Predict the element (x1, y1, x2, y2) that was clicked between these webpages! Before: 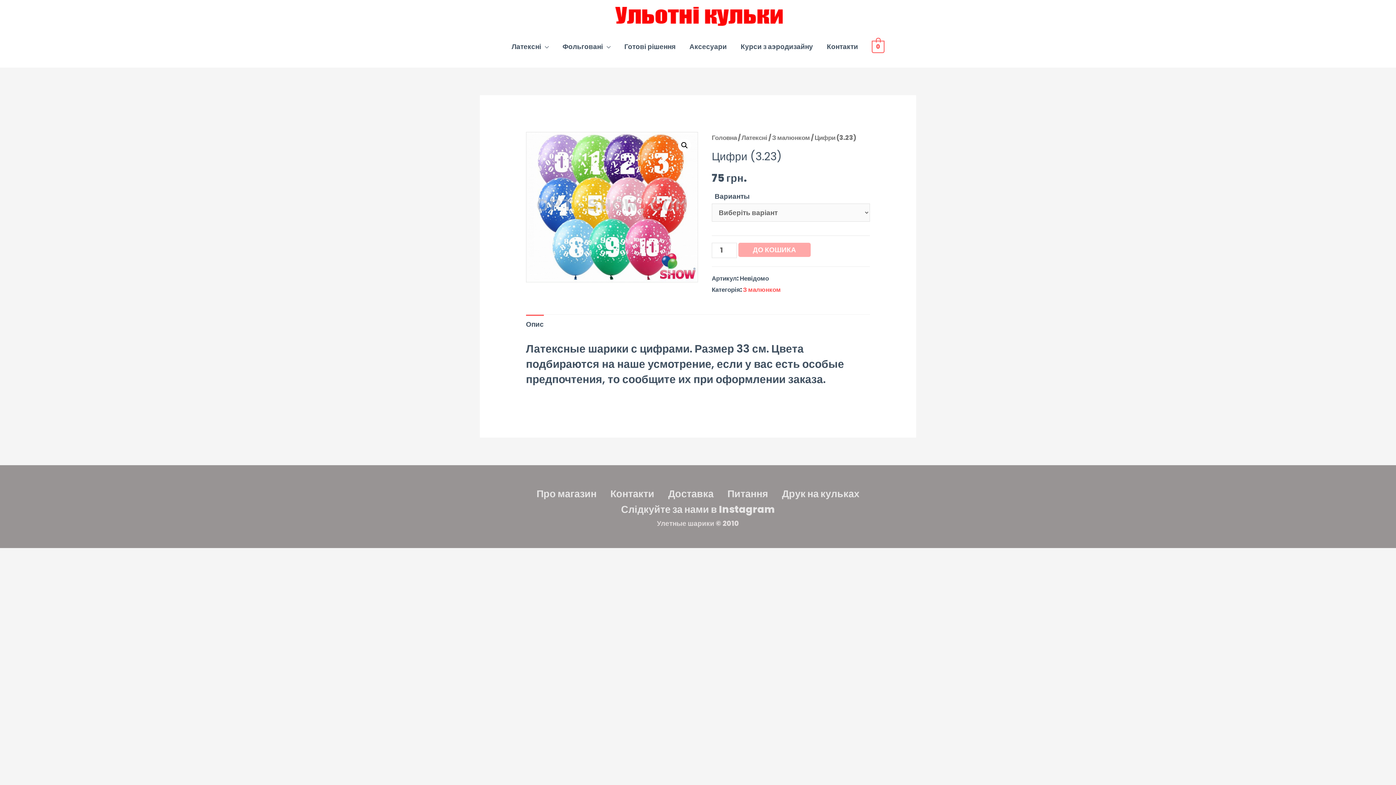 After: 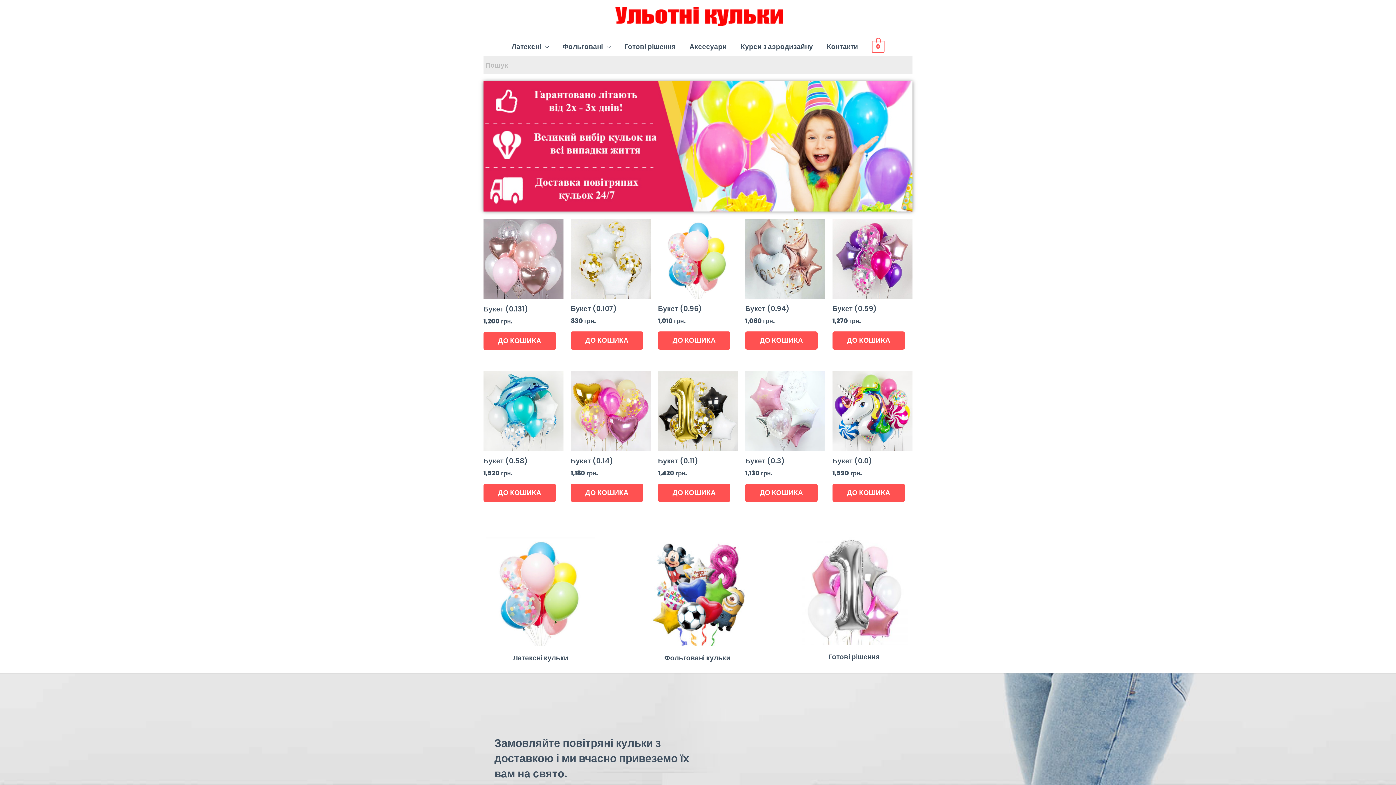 Action: bbox: (711, 133, 737, 142) label: Головна